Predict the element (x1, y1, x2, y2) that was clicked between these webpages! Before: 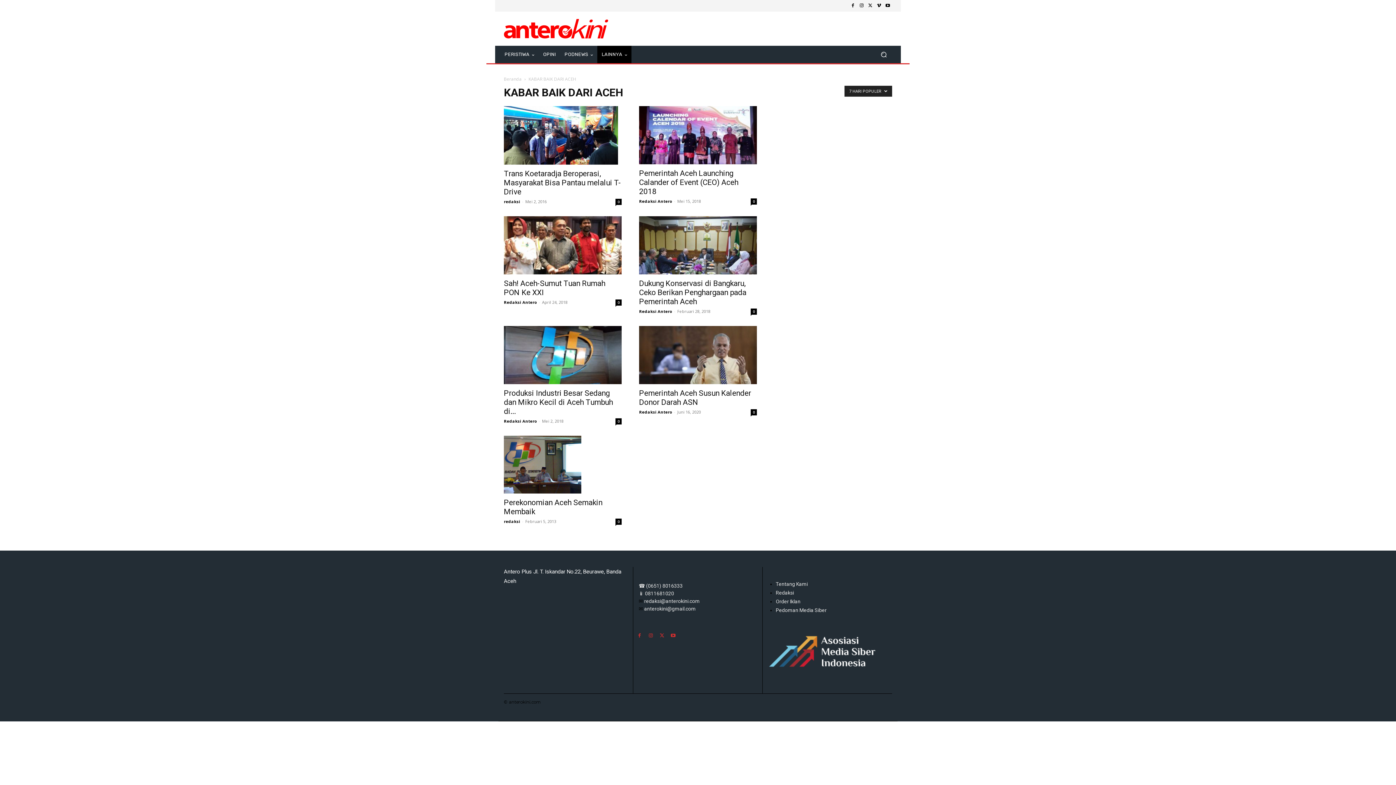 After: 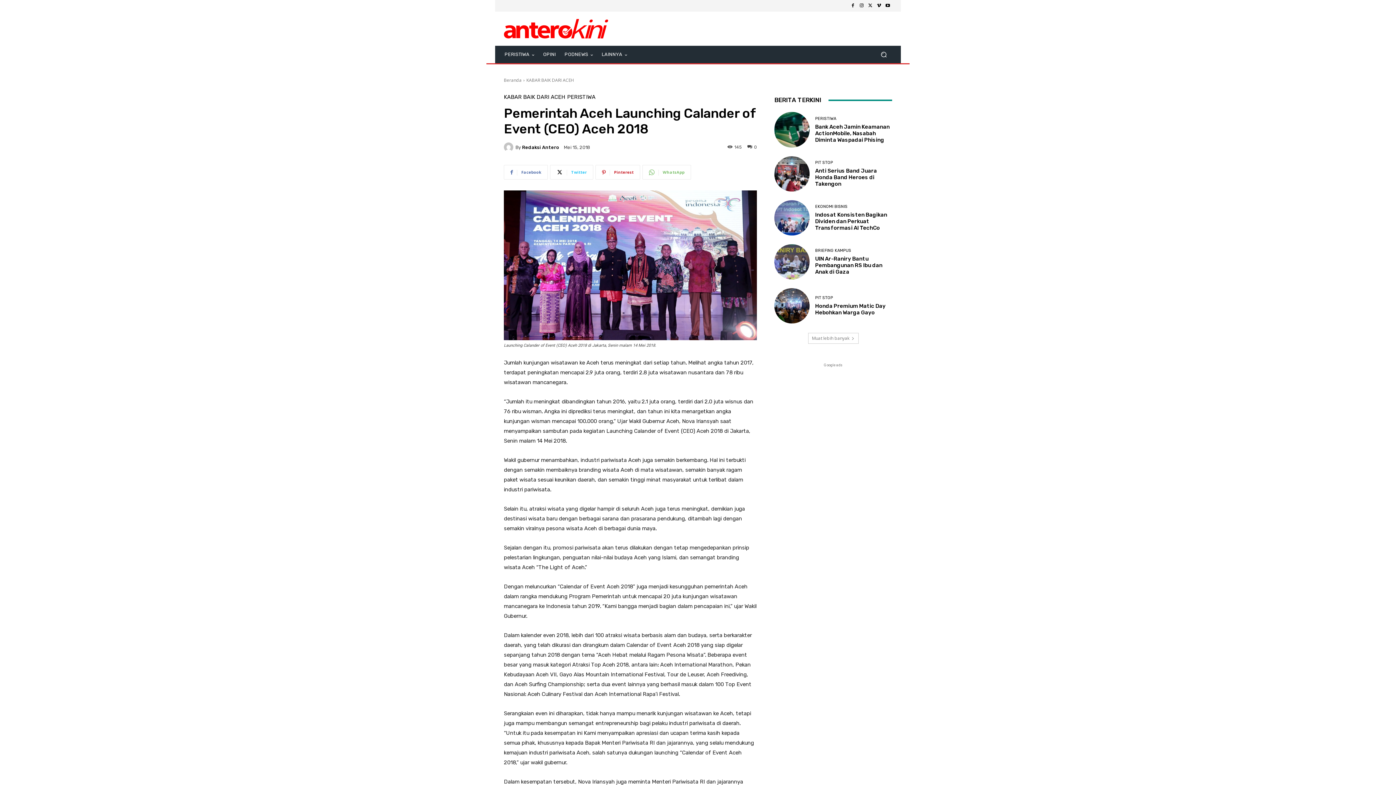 Action: bbox: (639, 106, 757, 164)